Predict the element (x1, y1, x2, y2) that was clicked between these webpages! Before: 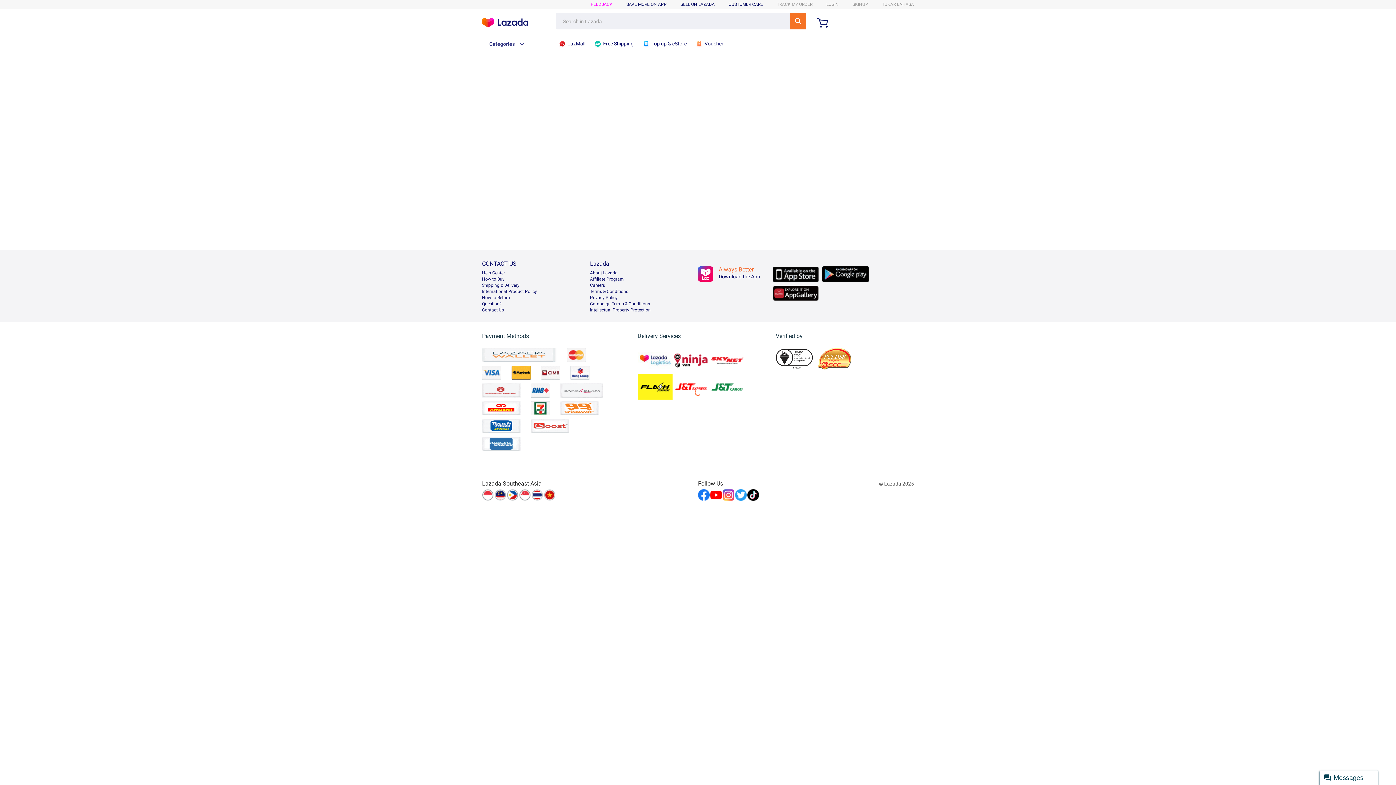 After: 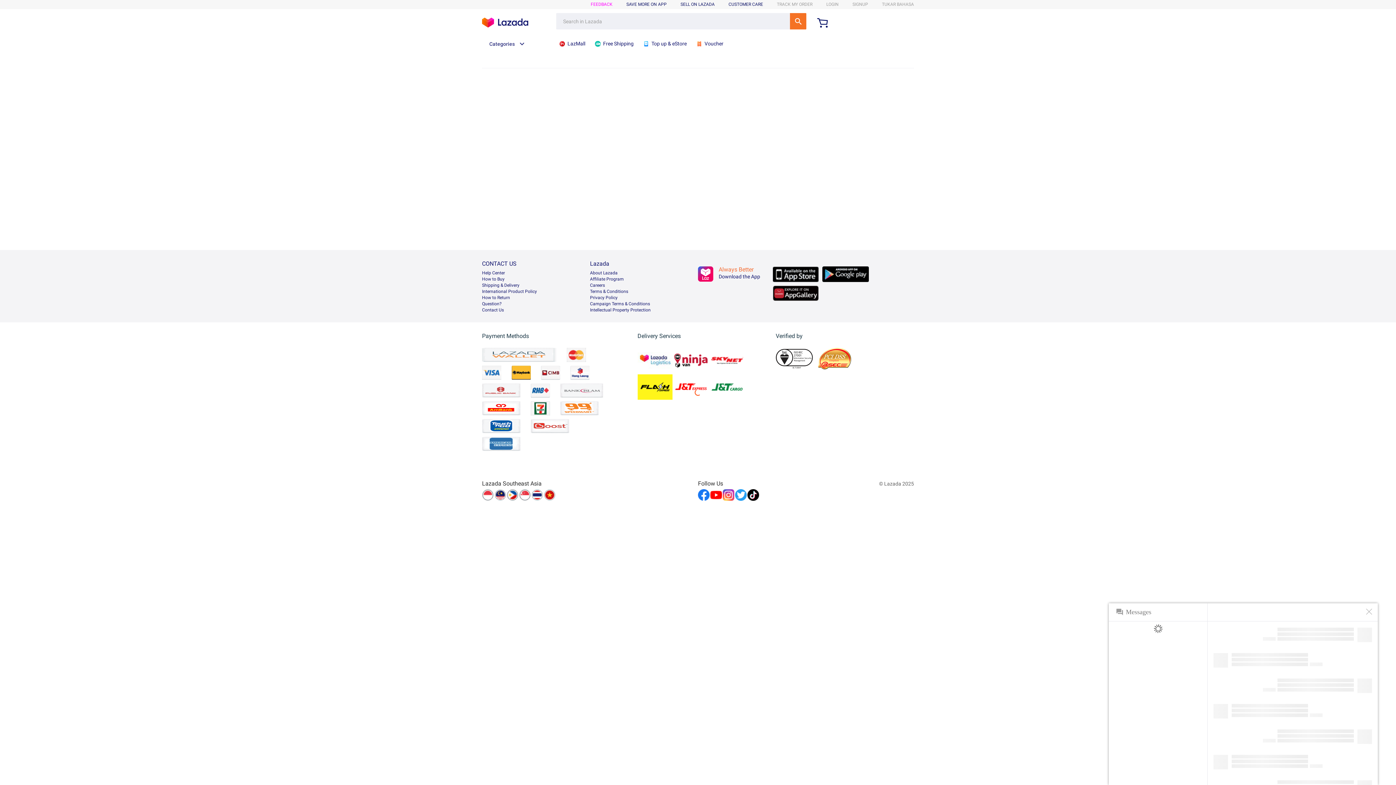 Action: label: Messages bbox: (1320, 770, 1378, 785)